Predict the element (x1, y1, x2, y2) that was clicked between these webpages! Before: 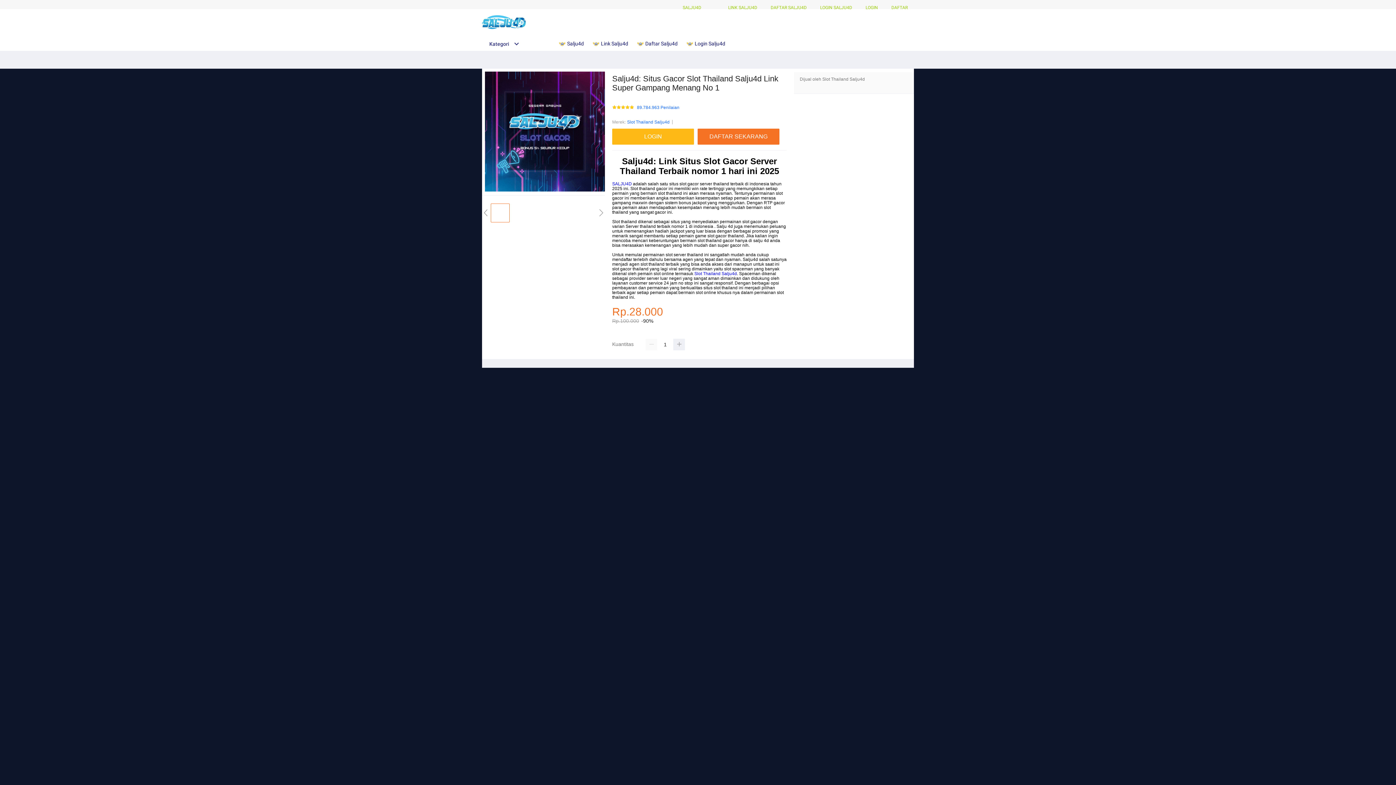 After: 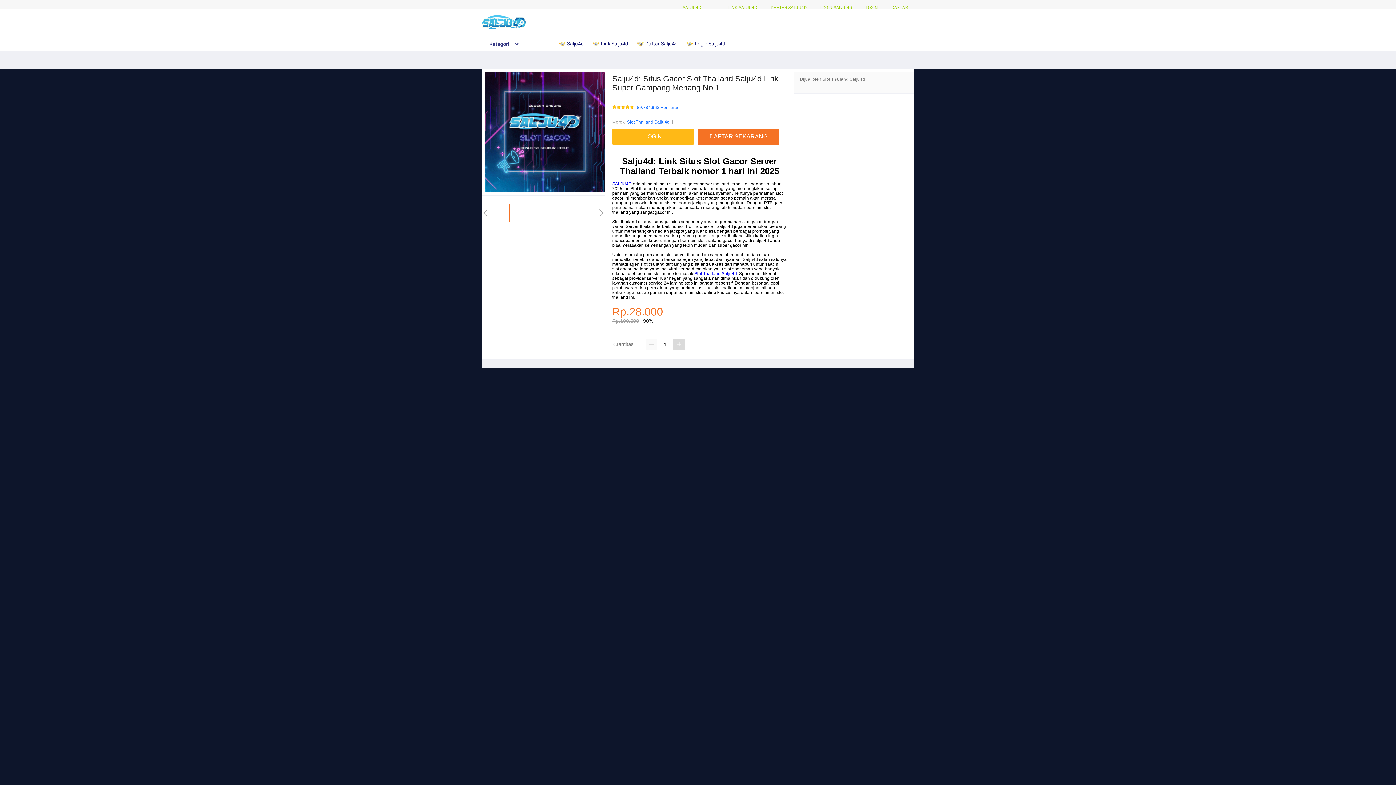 Action: bbox: (673, 339, 685, 350)